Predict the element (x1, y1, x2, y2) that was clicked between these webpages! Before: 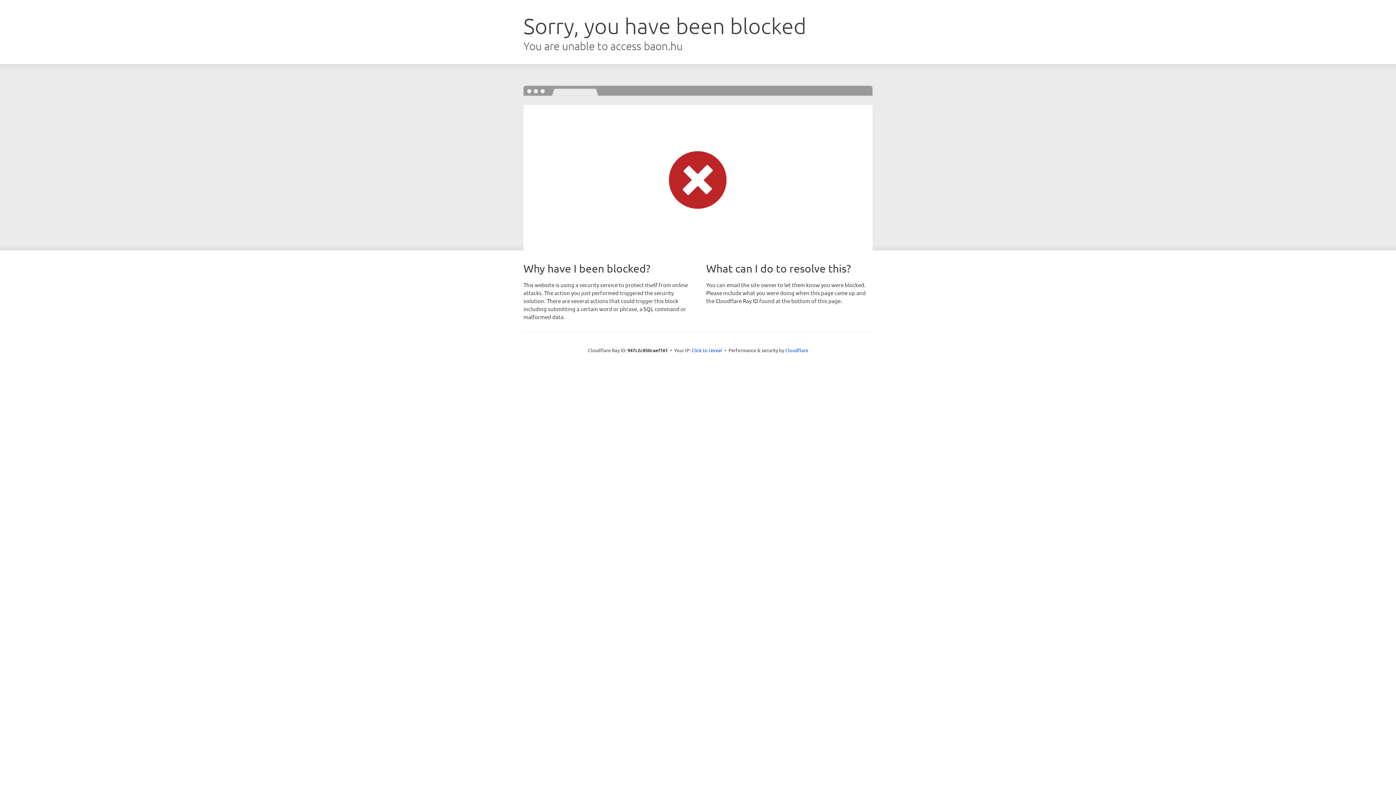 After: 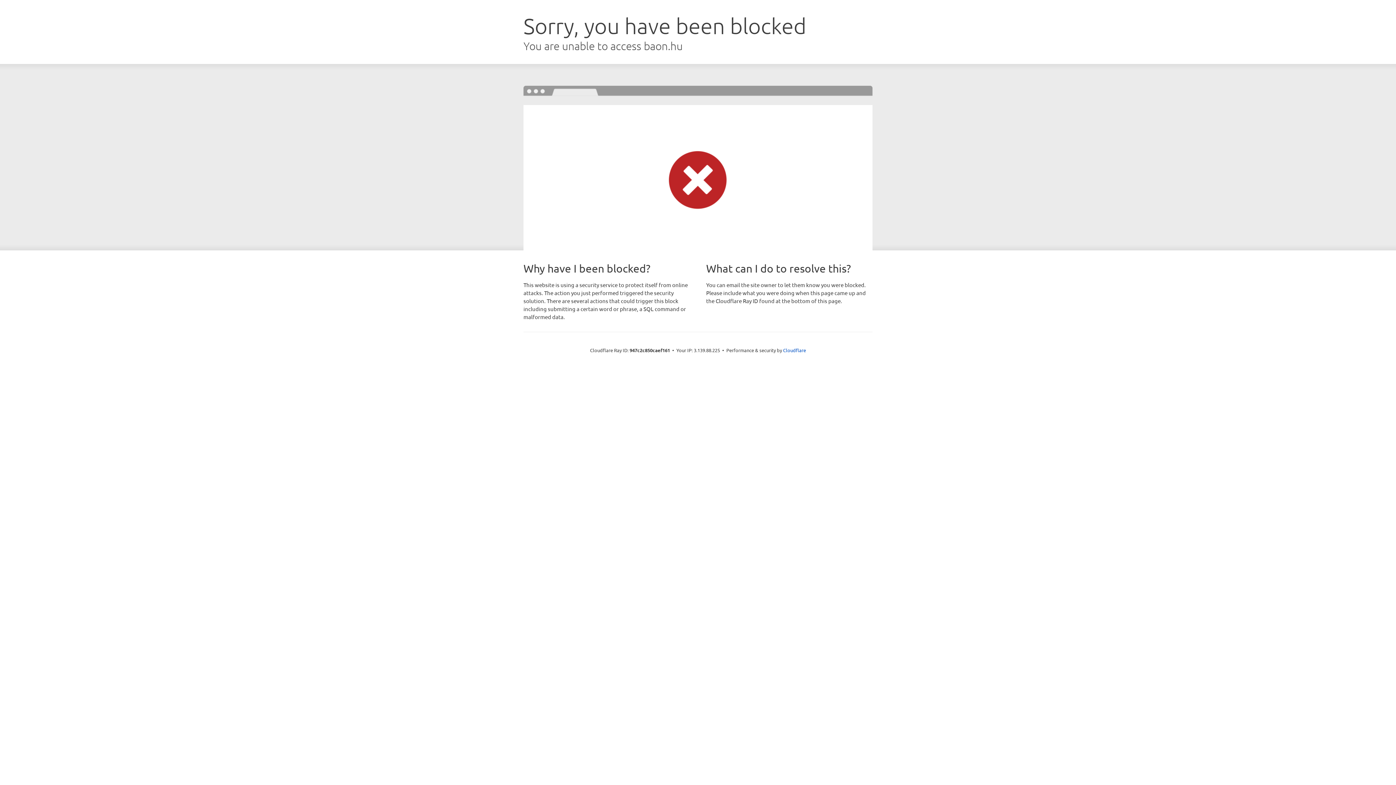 Action: bbox: (691, 346, 722, 353) label: Click to reveal